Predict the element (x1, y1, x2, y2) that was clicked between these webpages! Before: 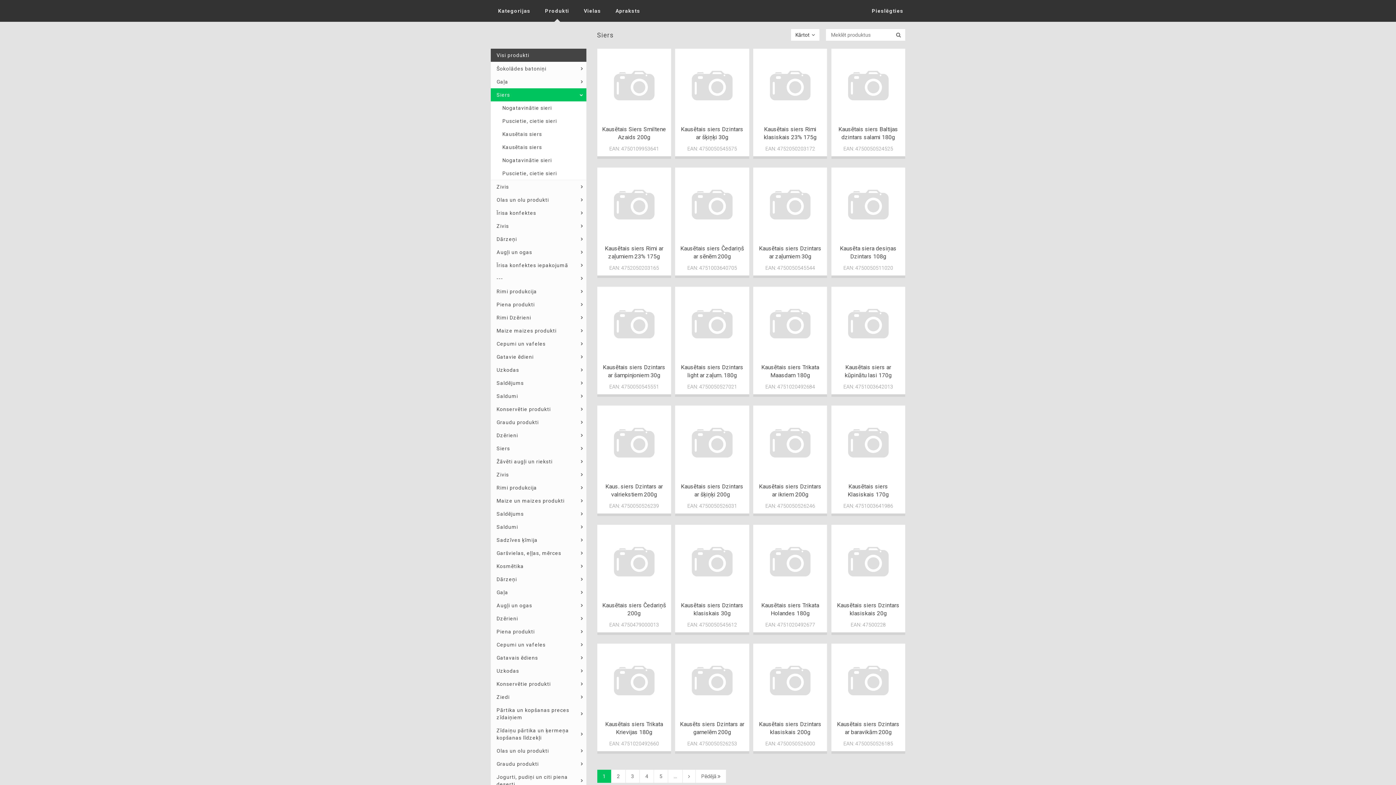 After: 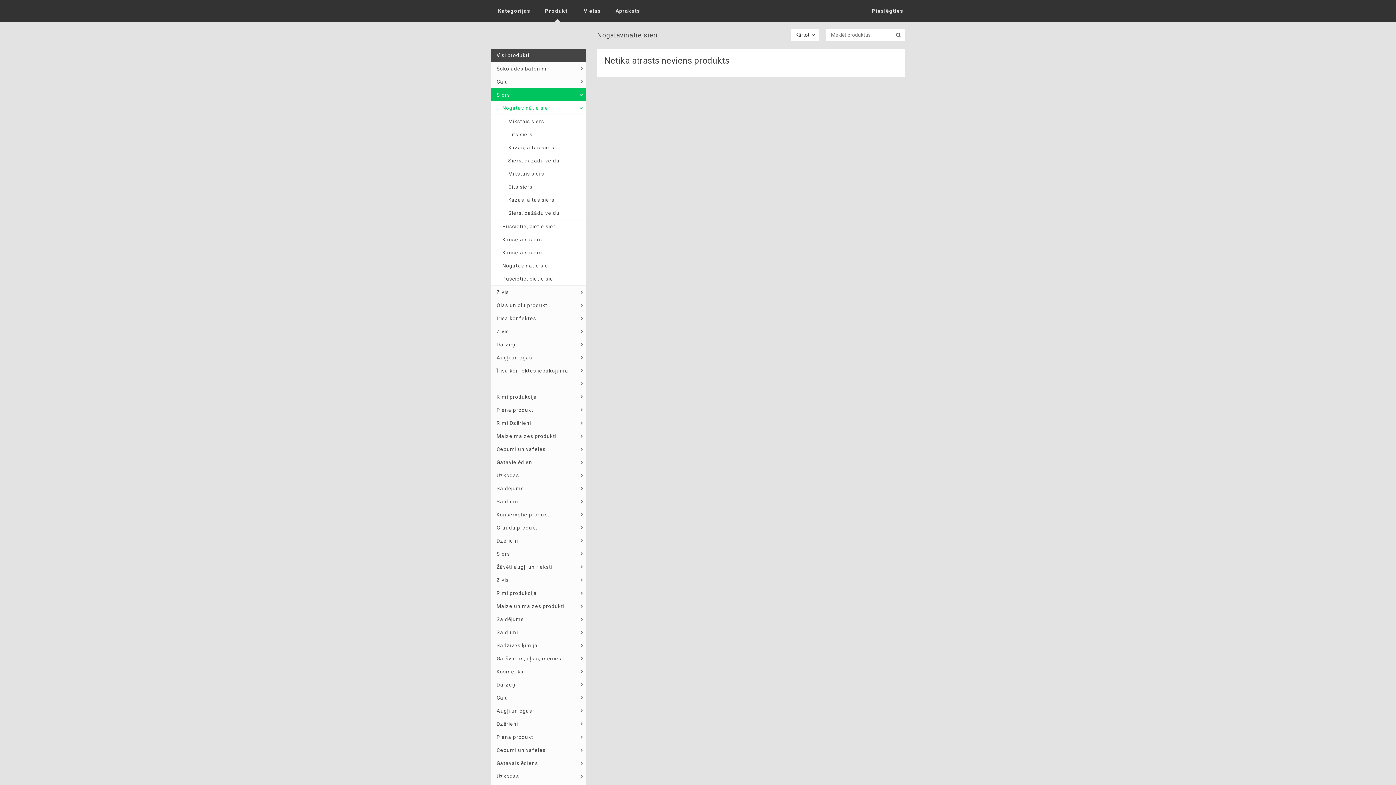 Action: label: Nogatavinātie sieri bbox: (490, 101, 586, 114)